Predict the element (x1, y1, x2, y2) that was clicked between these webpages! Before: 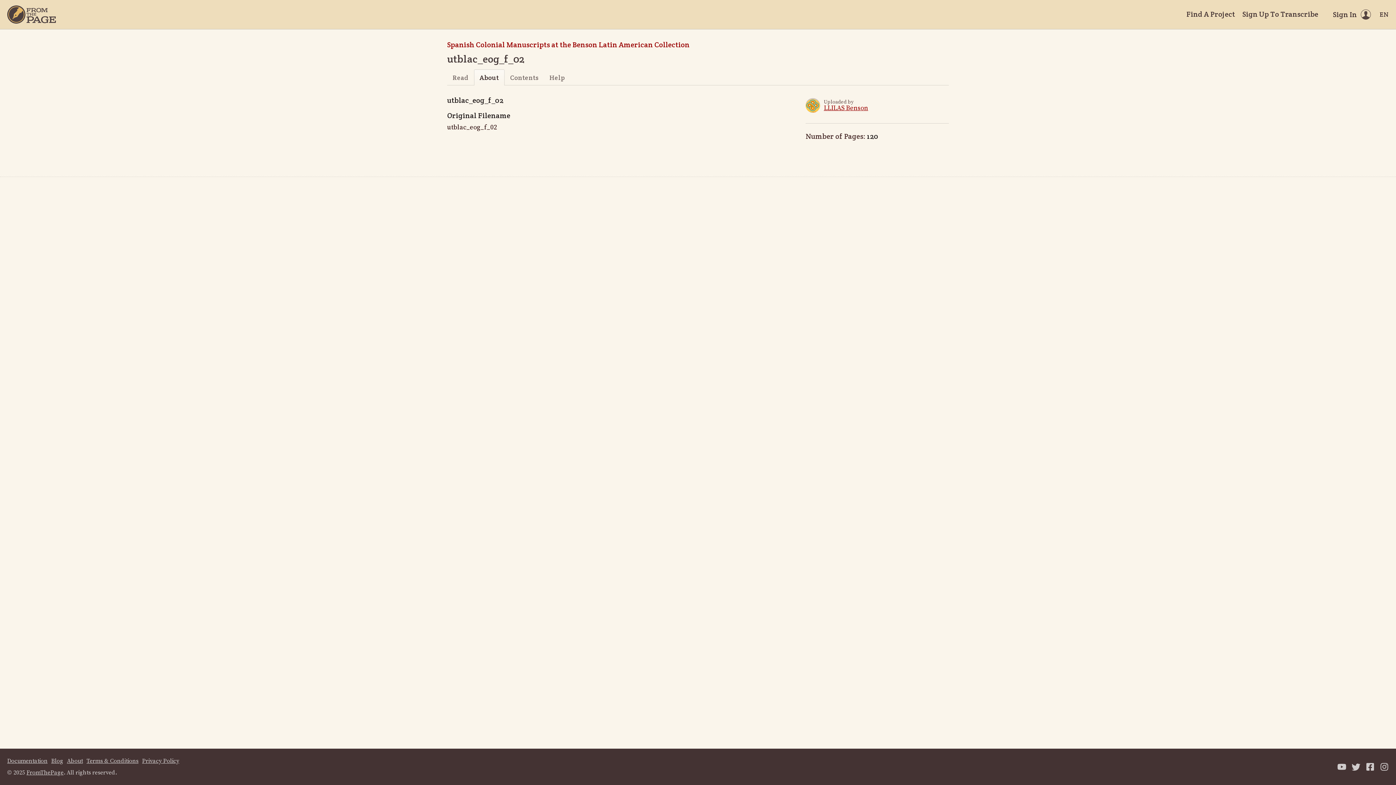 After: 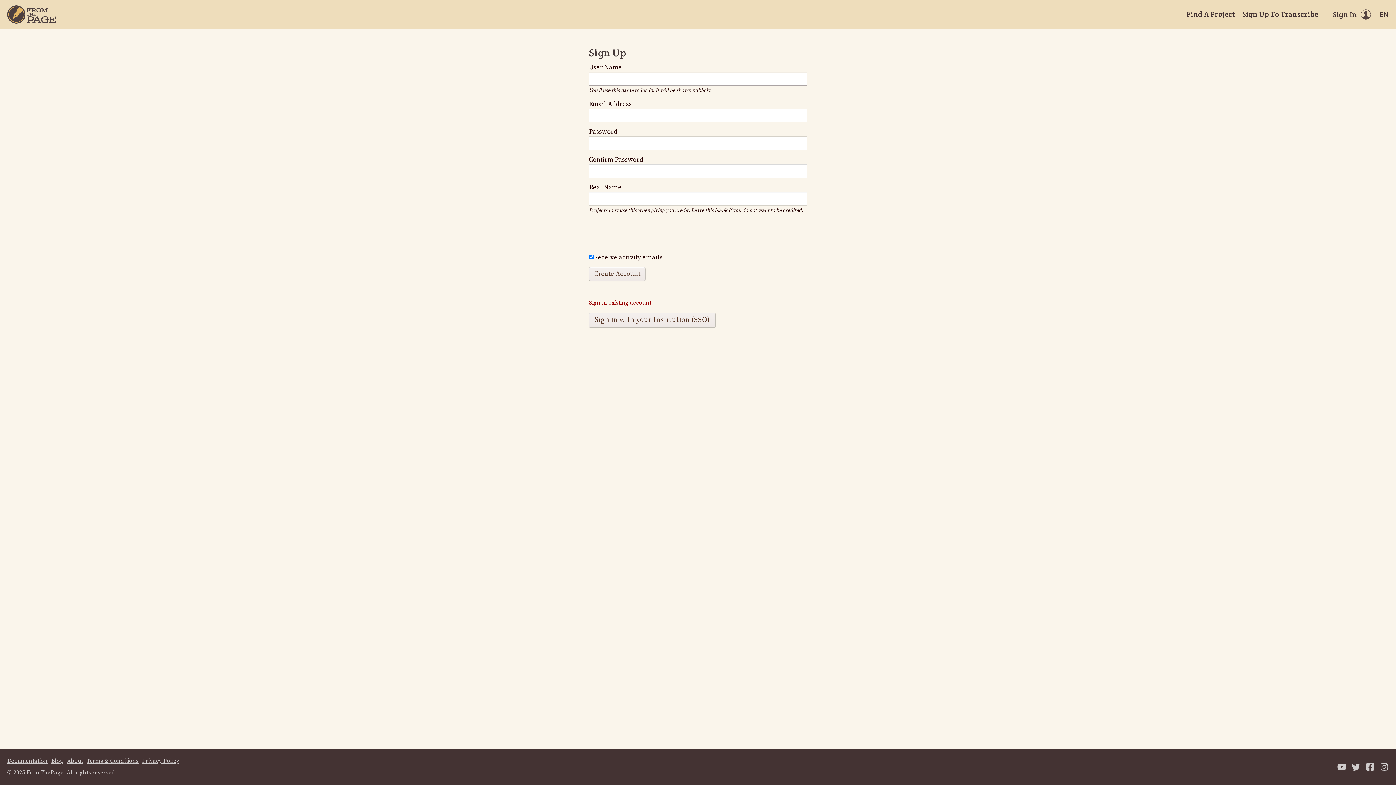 Action: label: Sign Up To Transcribe bbox: (1242, 9, 1318, 19)